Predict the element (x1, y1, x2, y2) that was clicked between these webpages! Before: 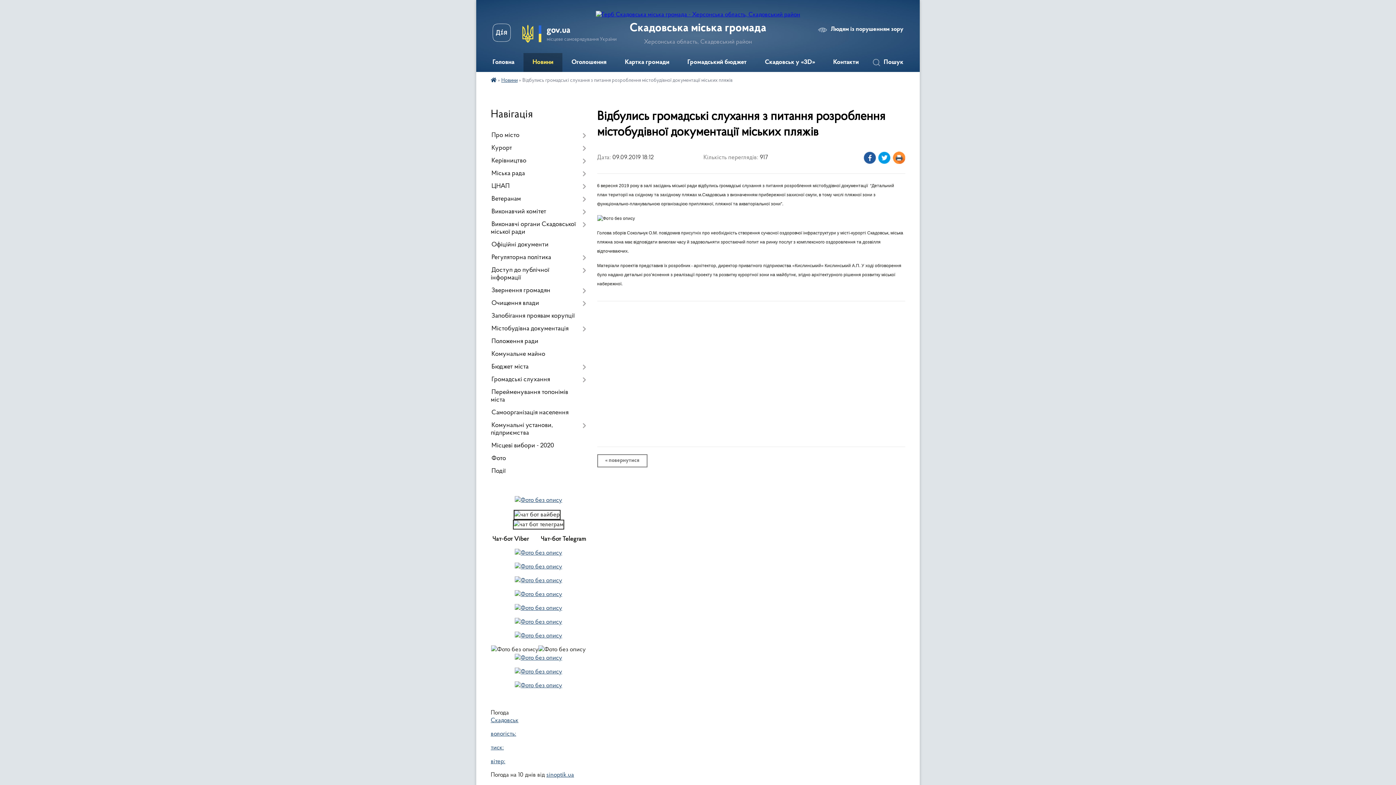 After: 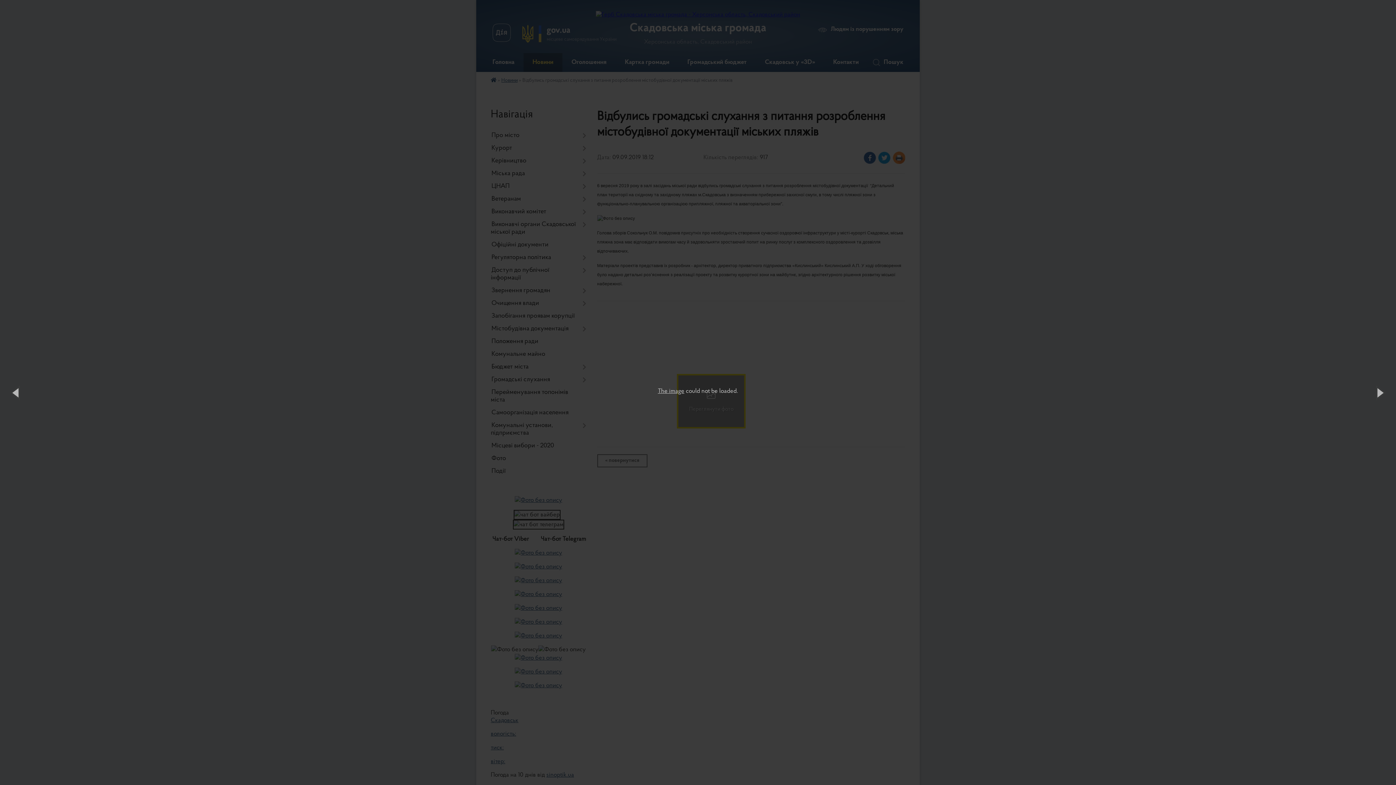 Action: label: 
Переглянути фото bbox: (677, 374, 745, 428)